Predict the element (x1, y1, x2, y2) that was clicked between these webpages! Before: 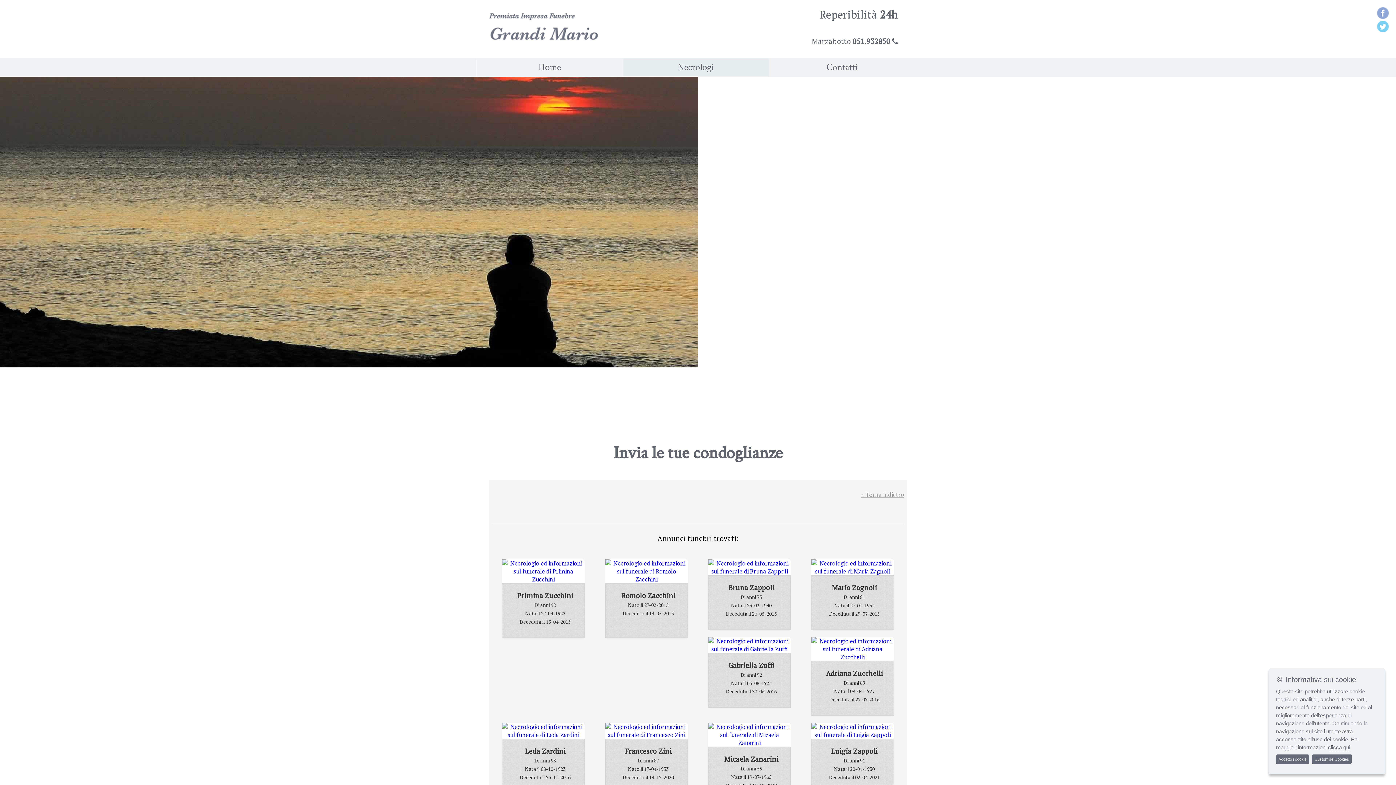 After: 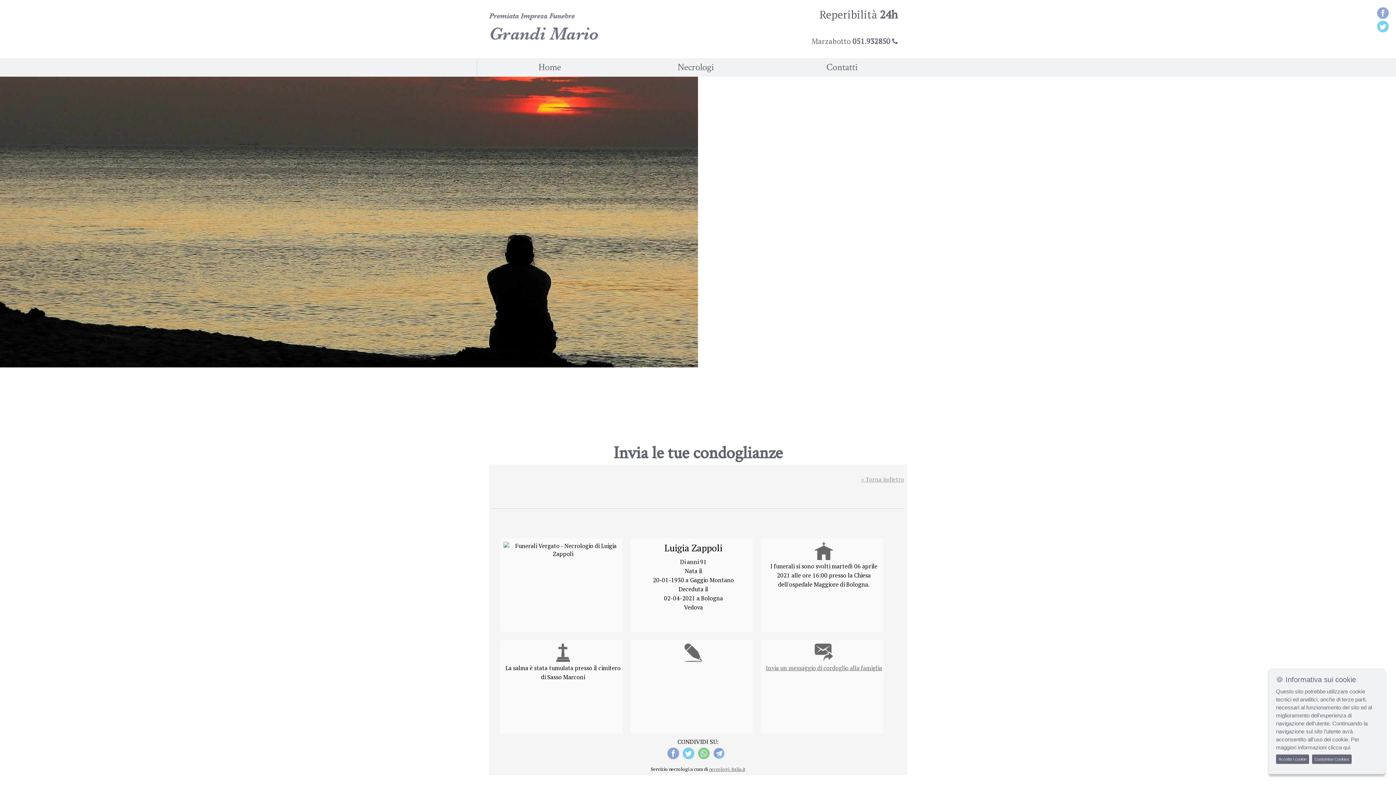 Action: bbox: (811, 731, 894, 793) label: Luigia Zappoli

Di anni 91

Nata il 20-01-1930

Deceduta il 02-04-2021